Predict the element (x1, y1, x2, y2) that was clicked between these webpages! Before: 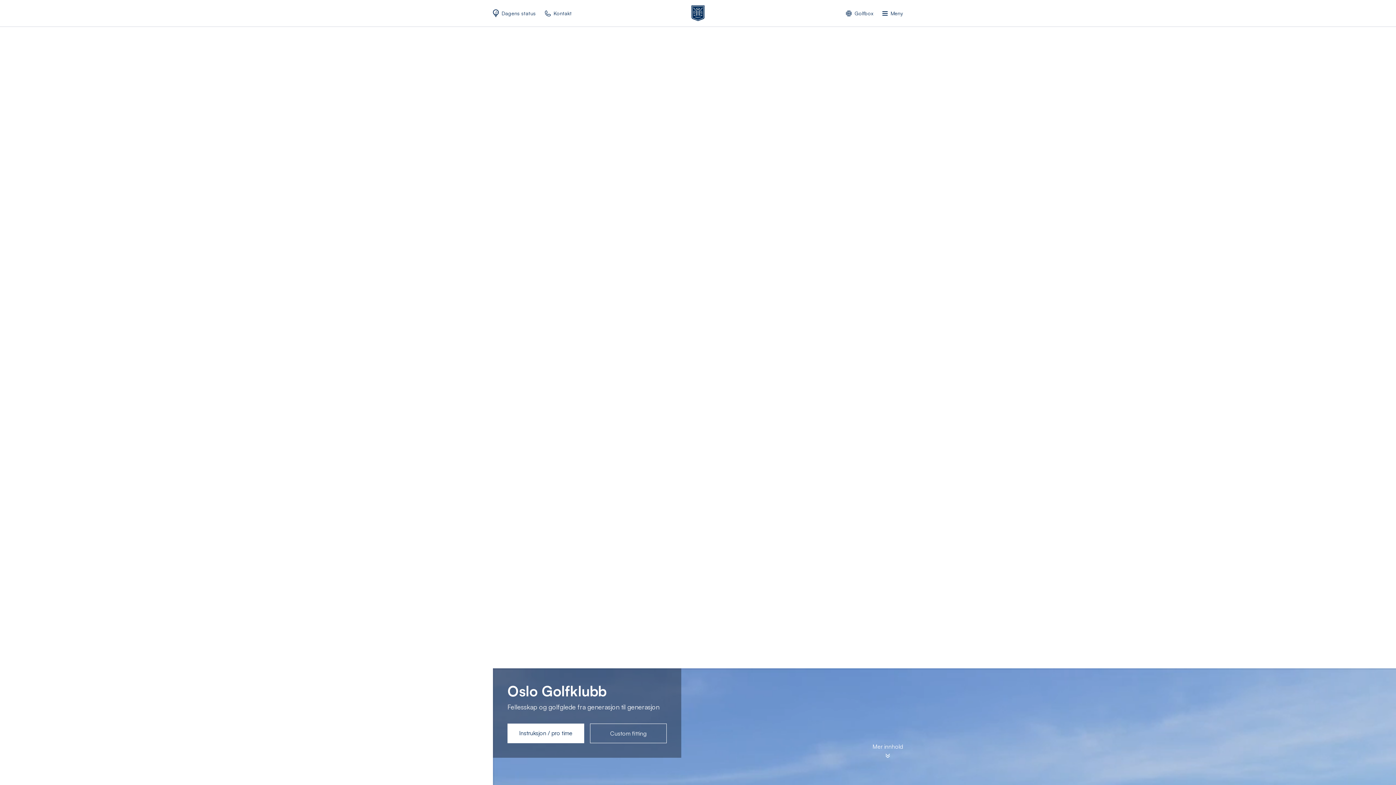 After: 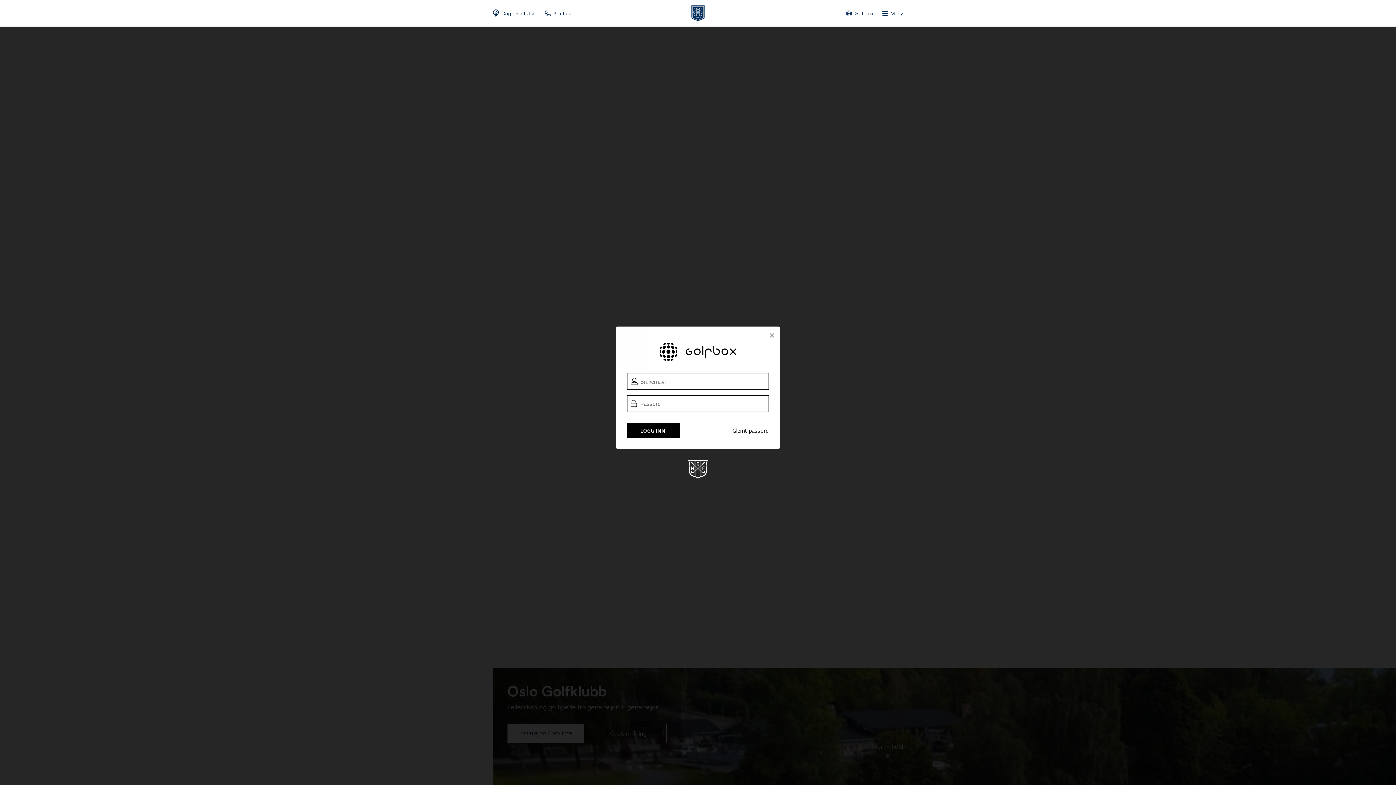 Action: bbox: (854, 9, 873, 16) label: Golfbox